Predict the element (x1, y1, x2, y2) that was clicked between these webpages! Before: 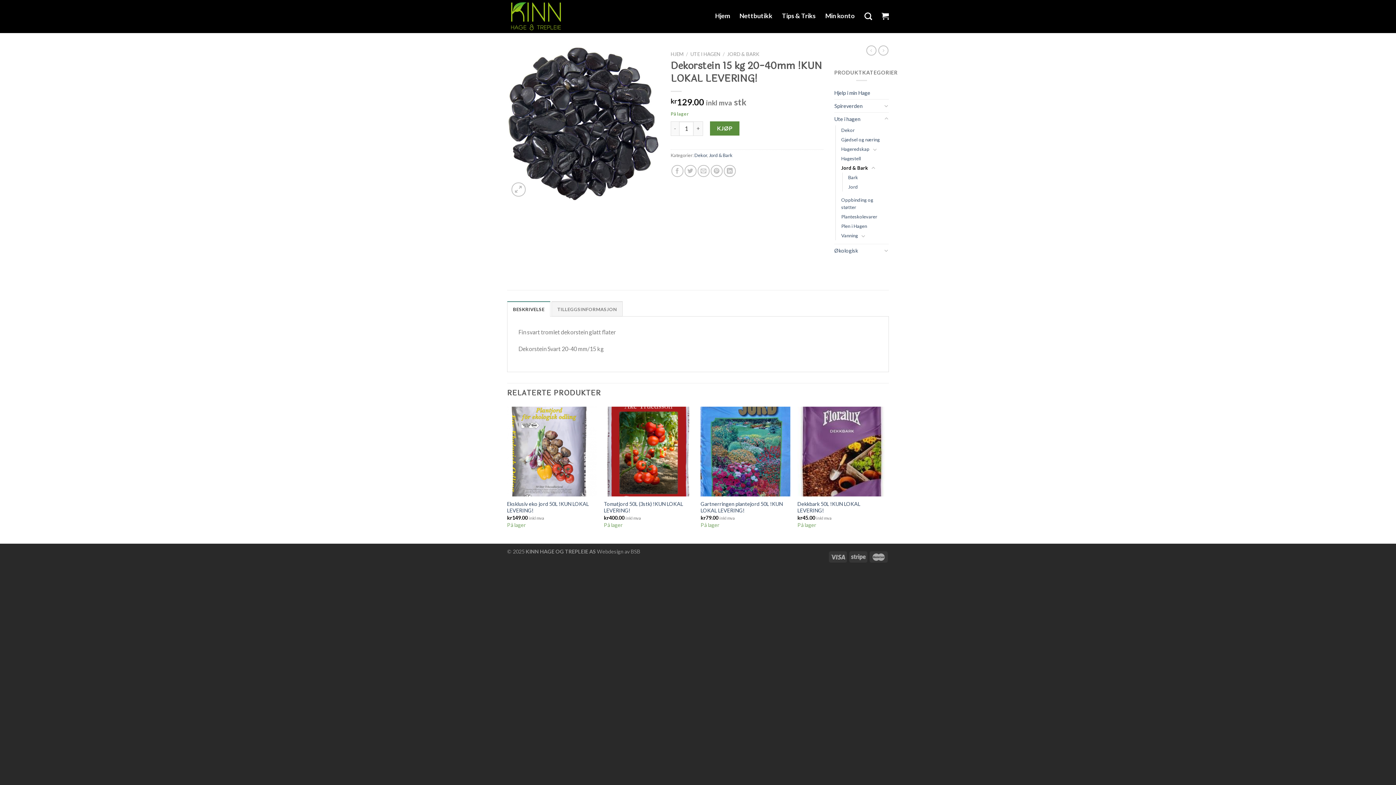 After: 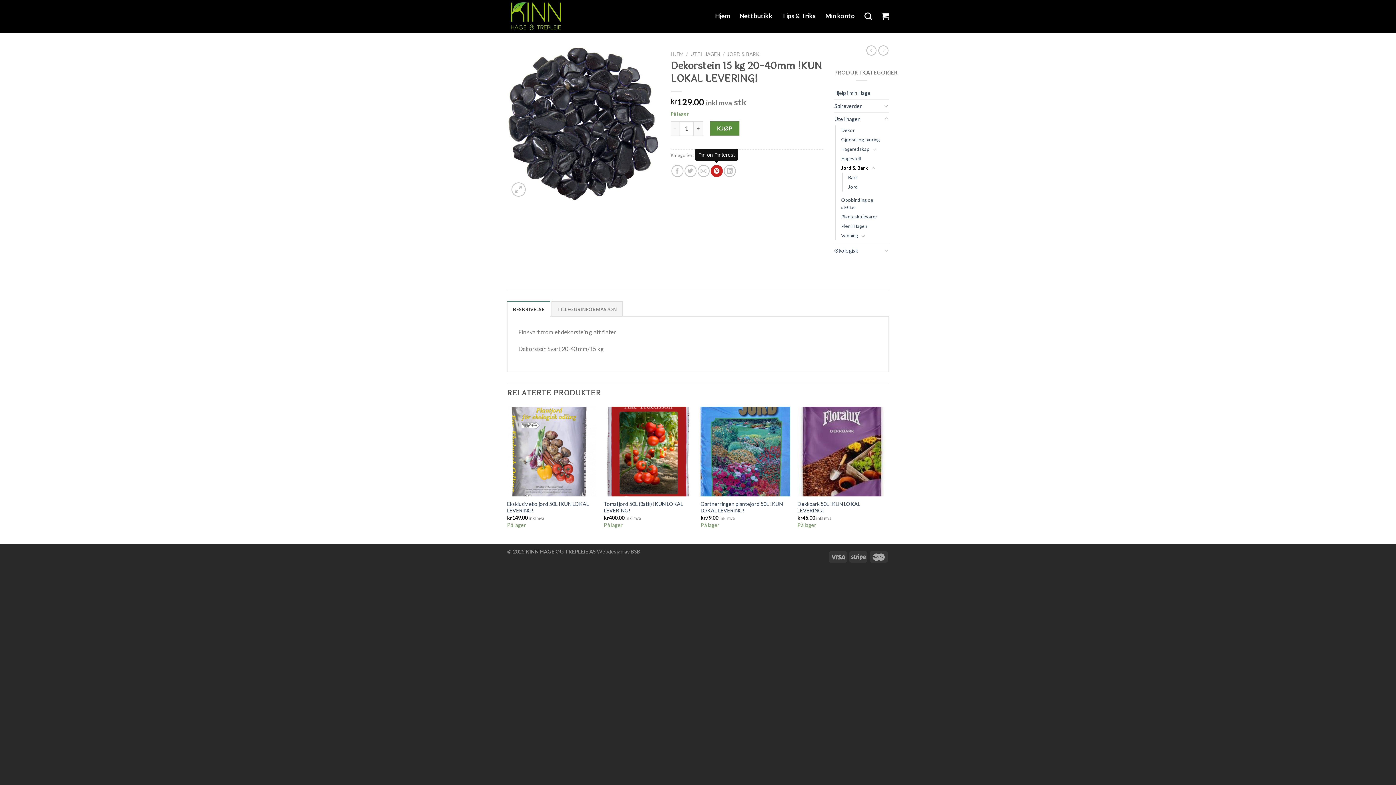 Action: bbox: (710, 165, 722, 177) label: Pin on Pinterest